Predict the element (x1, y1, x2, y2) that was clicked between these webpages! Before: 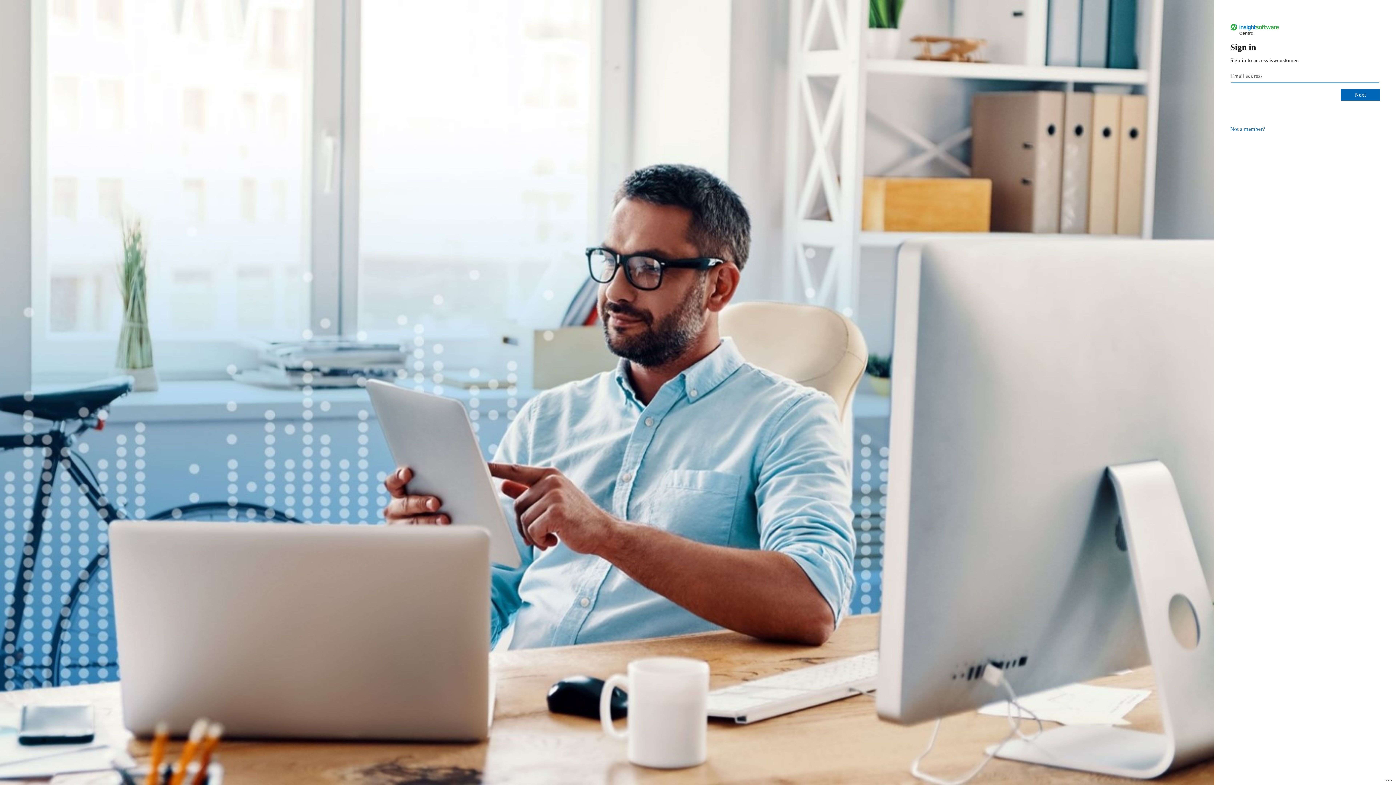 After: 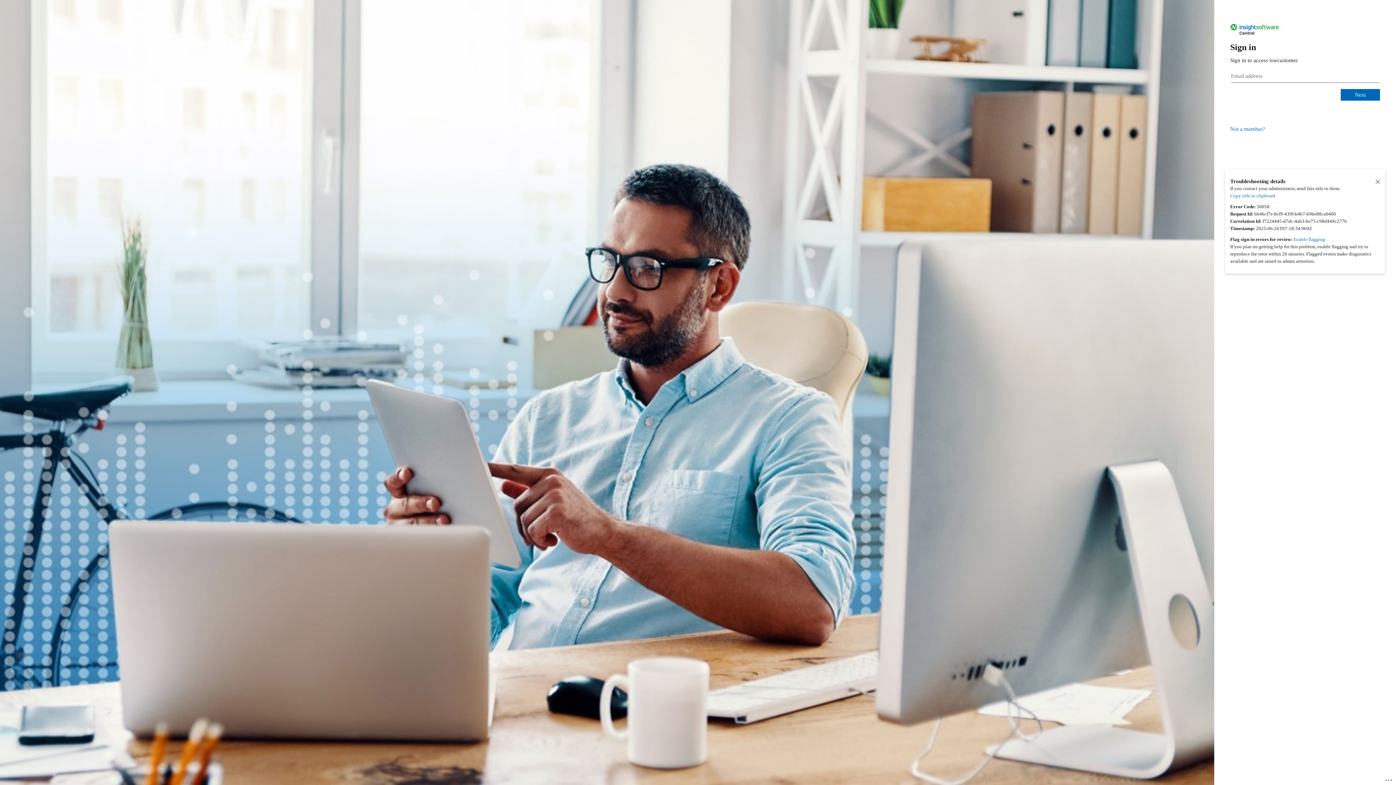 Action: label: Click here for troubleshooting information bbox: (1385, 775, 1393, 783)